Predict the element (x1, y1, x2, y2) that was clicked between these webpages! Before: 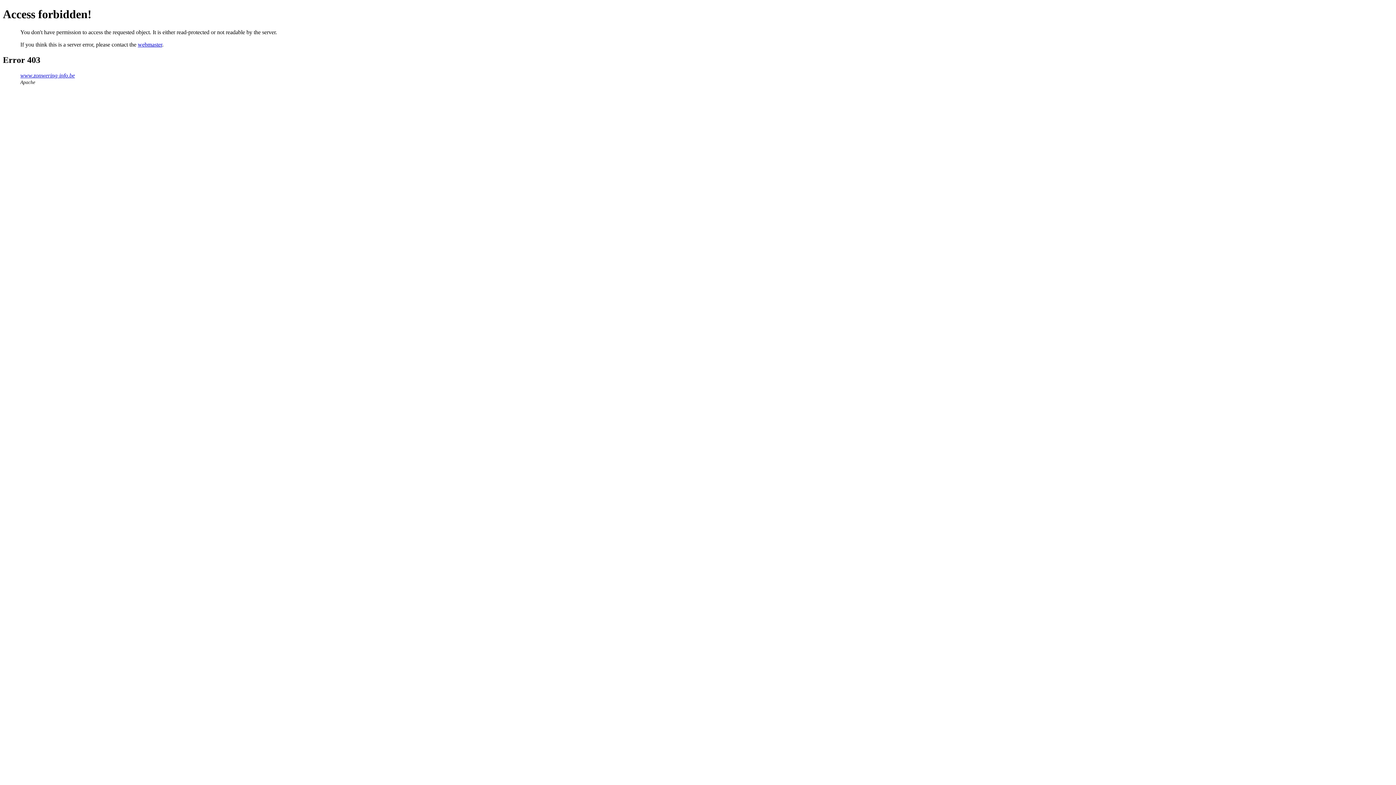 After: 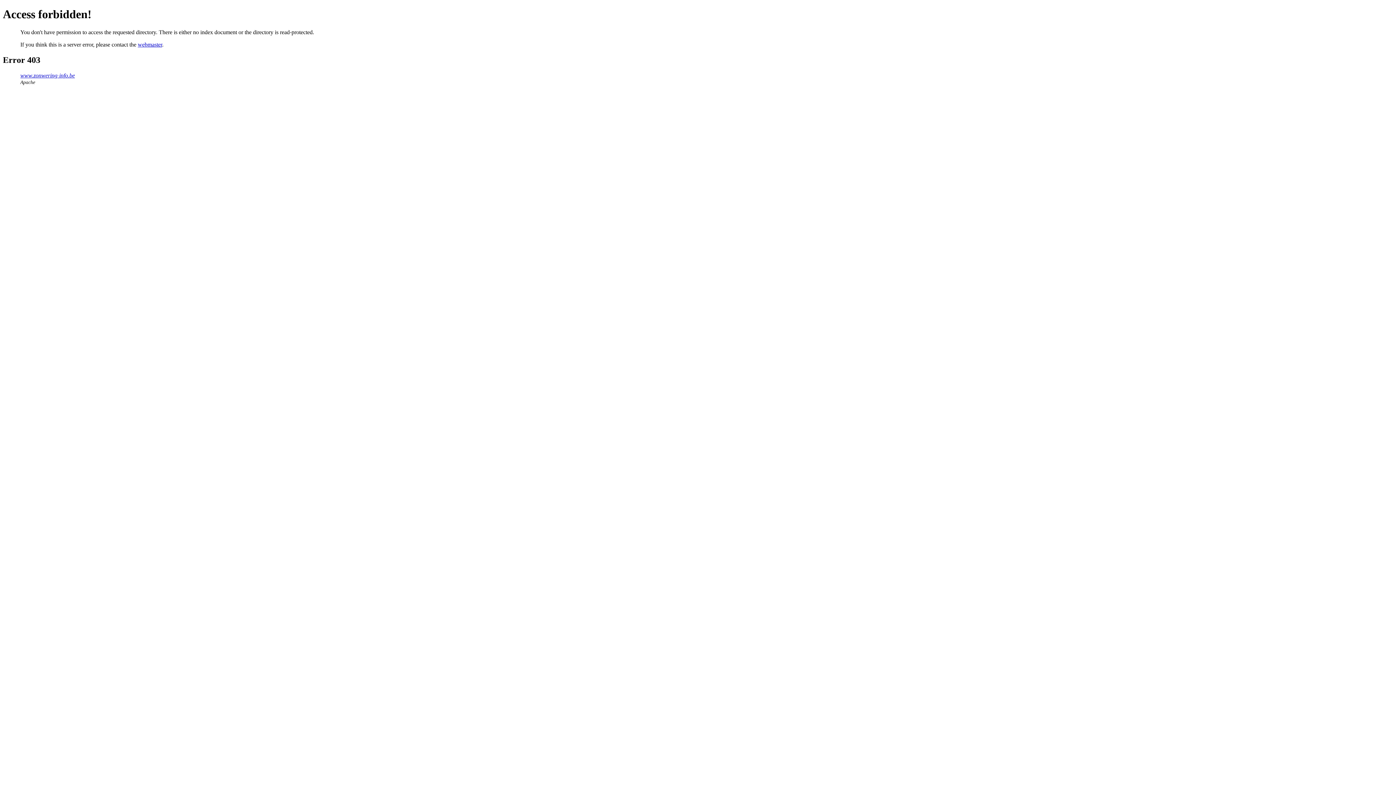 Action: label: www.zonwering-info.be bbox: (20, 72, 74, 78)